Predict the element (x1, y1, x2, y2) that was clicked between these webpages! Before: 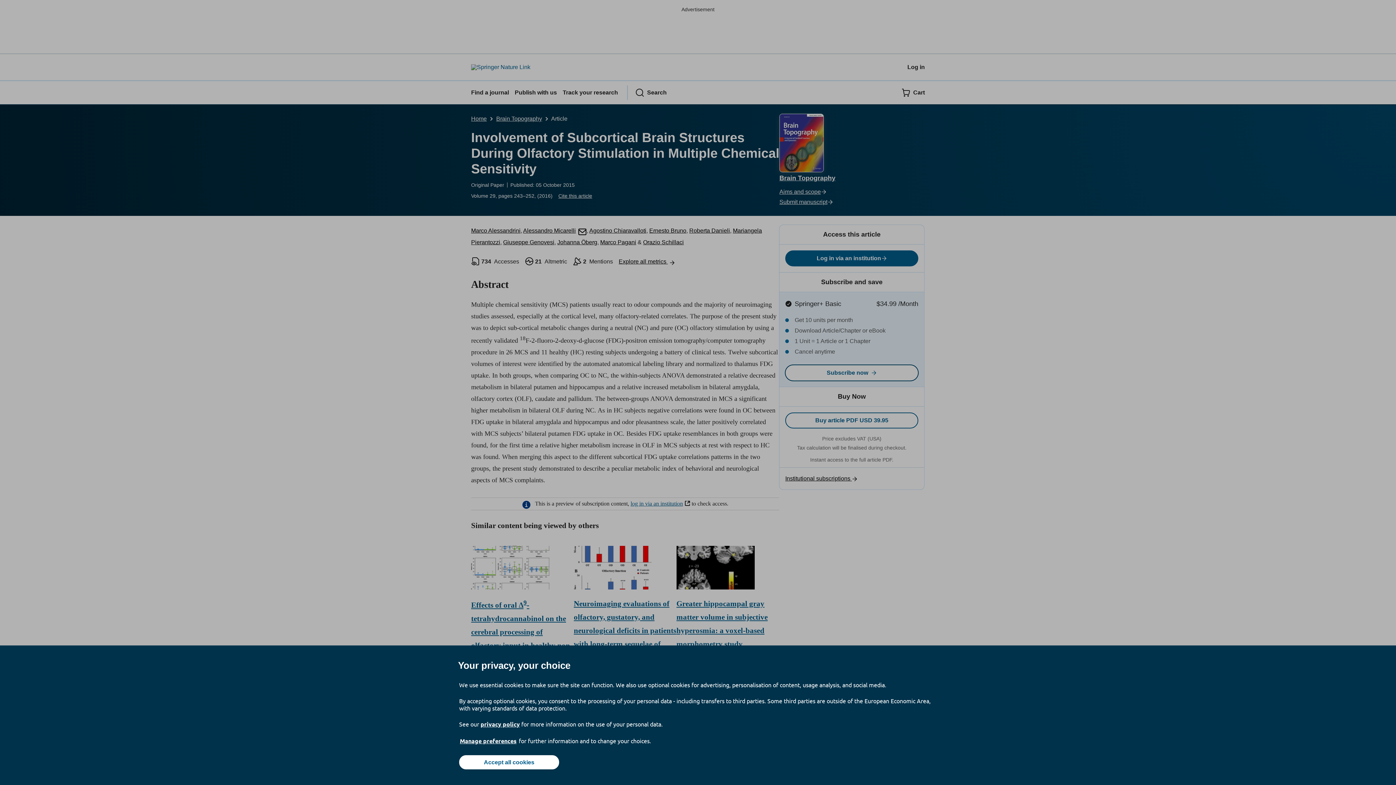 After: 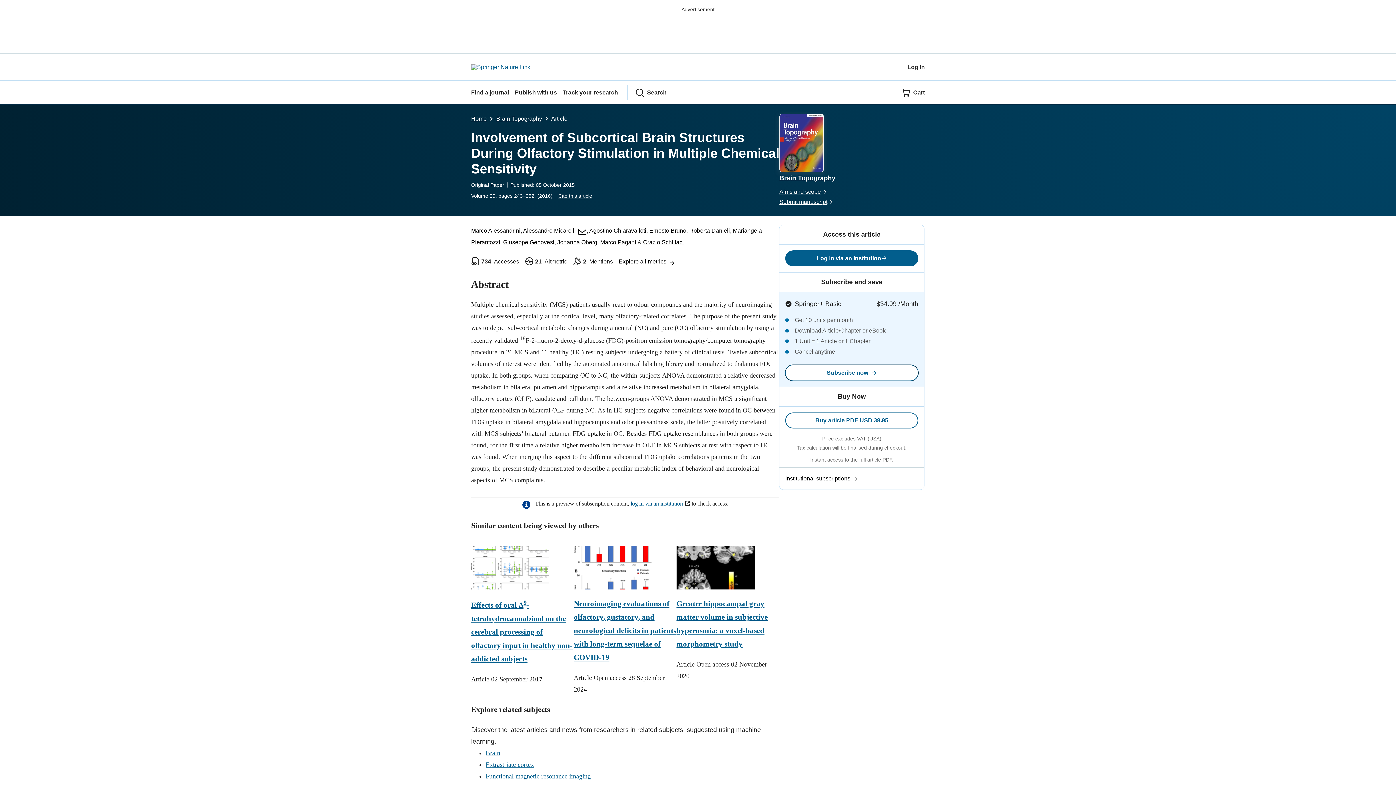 Action: bbox: (459, 755, 559, 769) label: Accept all cookies